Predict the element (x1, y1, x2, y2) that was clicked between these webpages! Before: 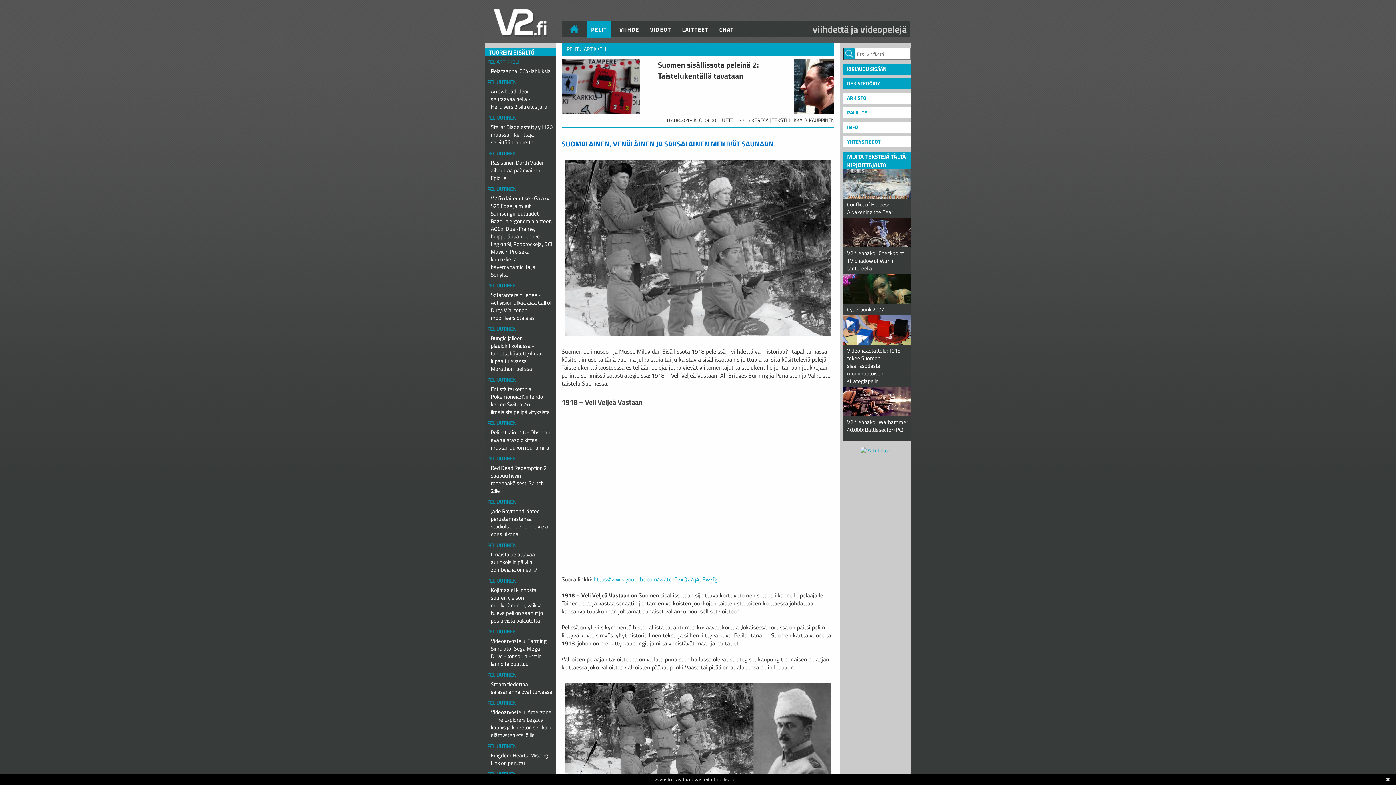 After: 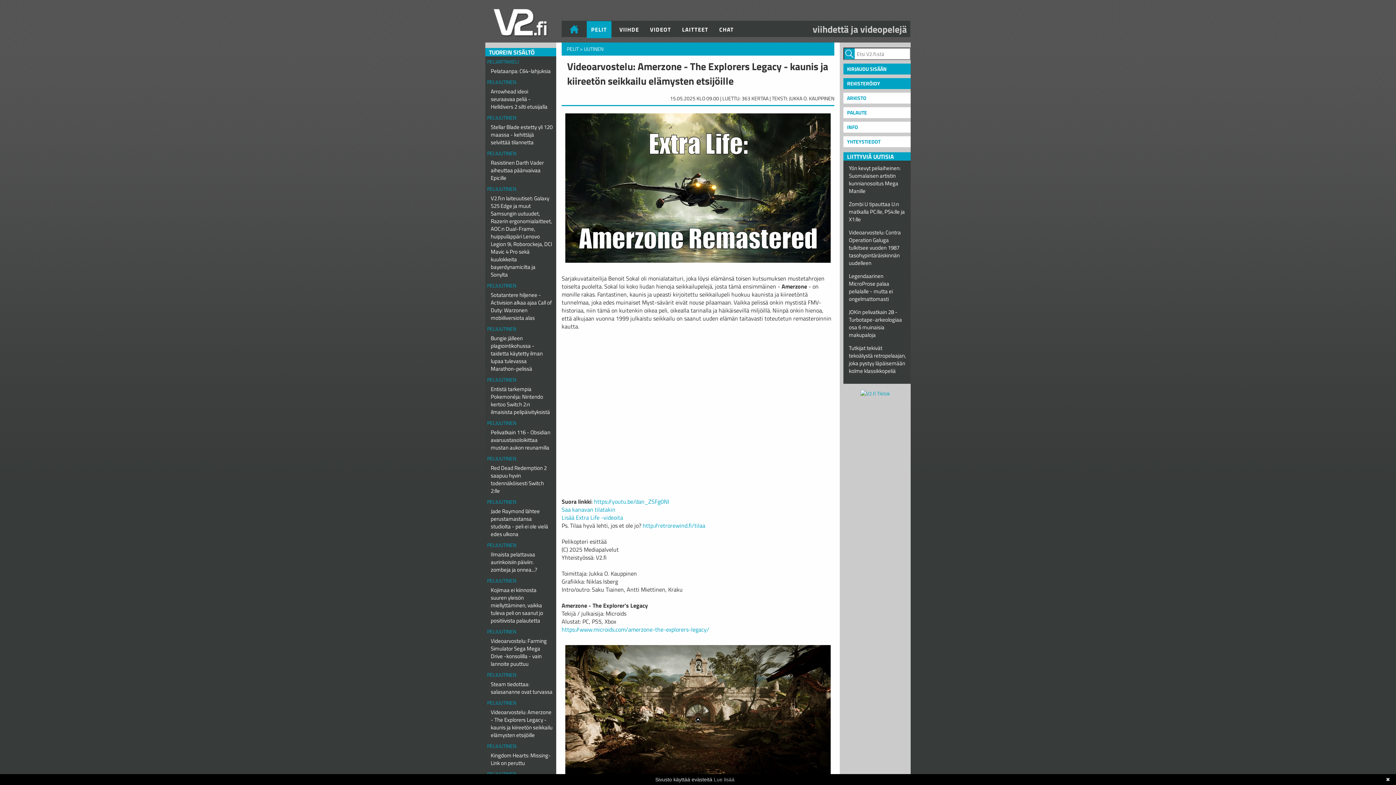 Action: label: Videoarvostelu: Amerzone - The Explorers Legacy - kaunis ja kiireetön seikkailu elämysten etsijöille bbox: (487, 706, 554, 741)